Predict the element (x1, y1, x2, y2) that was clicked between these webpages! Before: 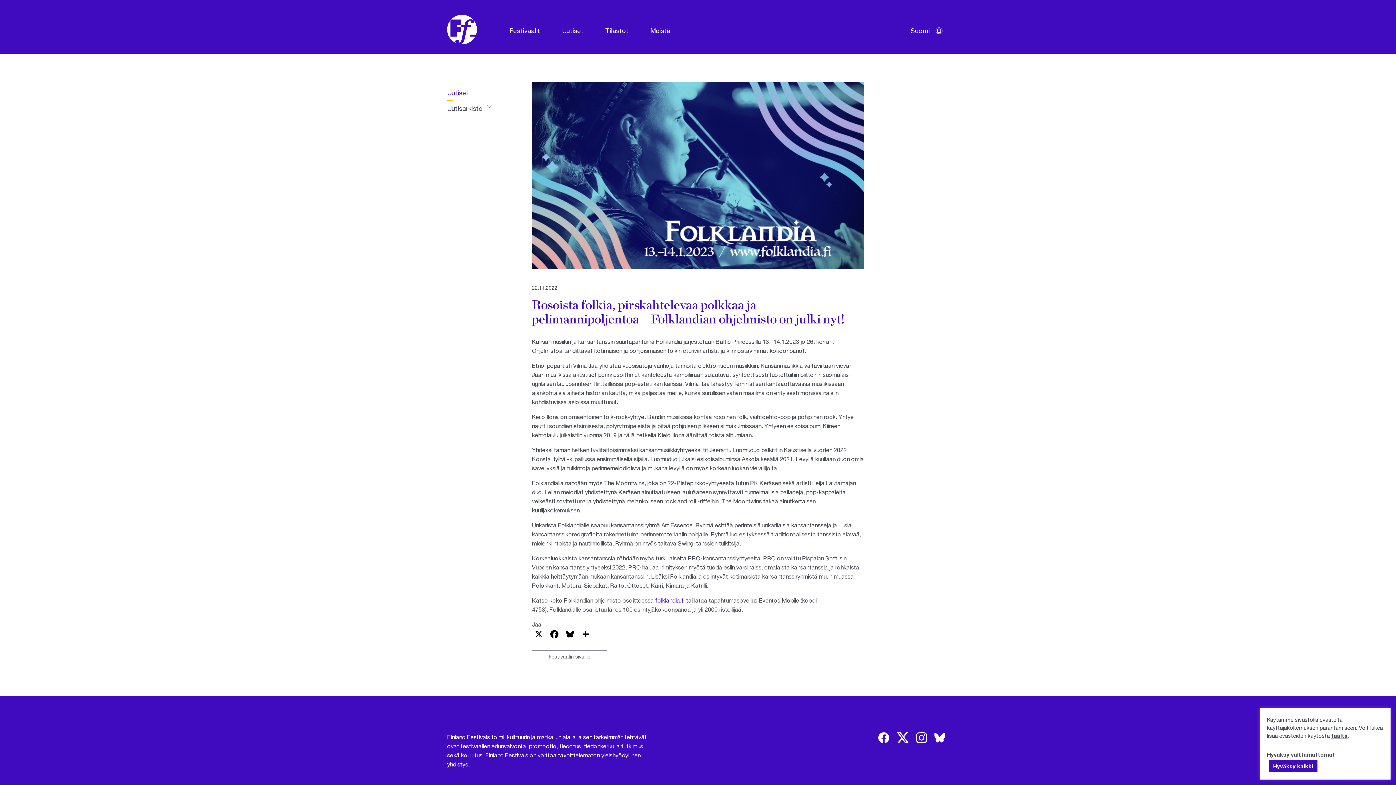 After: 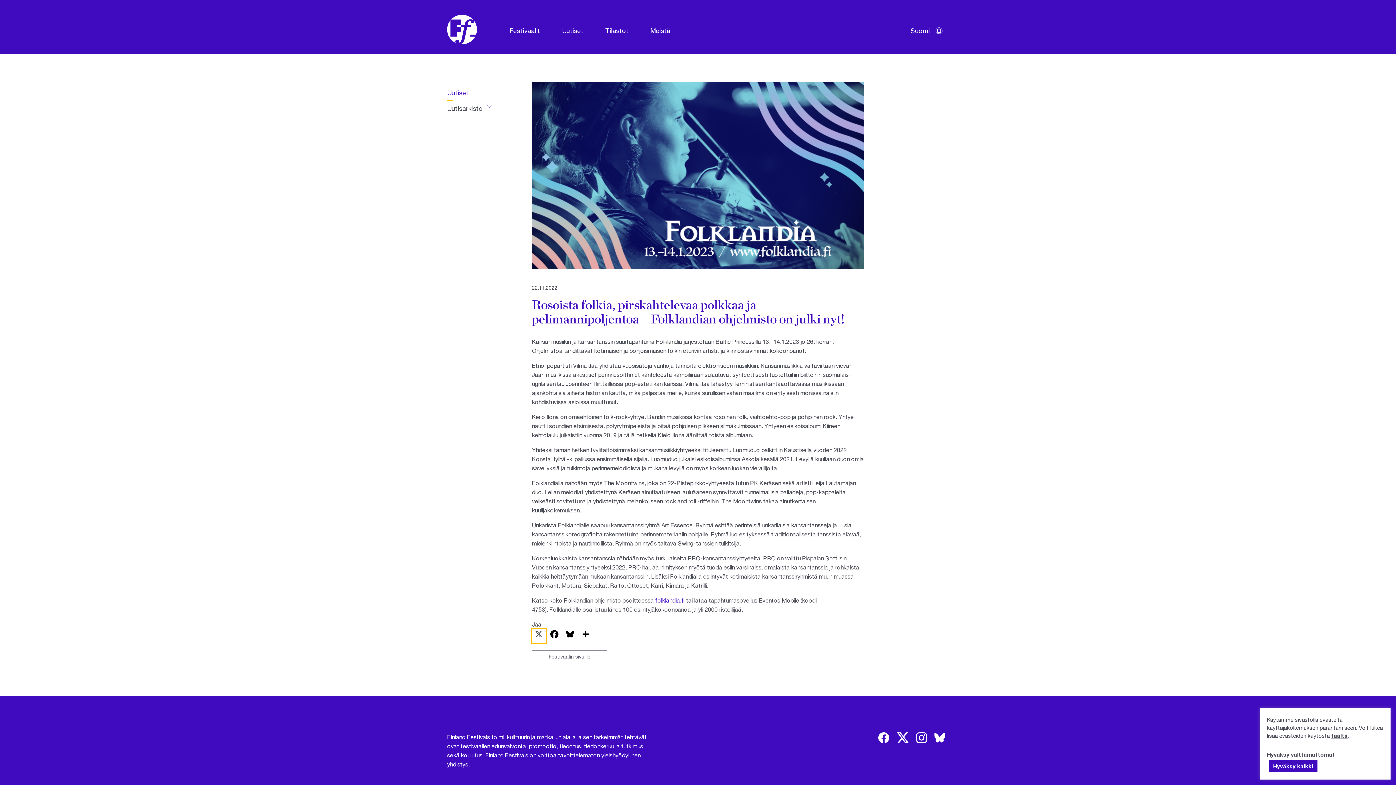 Action: label: X bbox: (532, 629, 545, 643)